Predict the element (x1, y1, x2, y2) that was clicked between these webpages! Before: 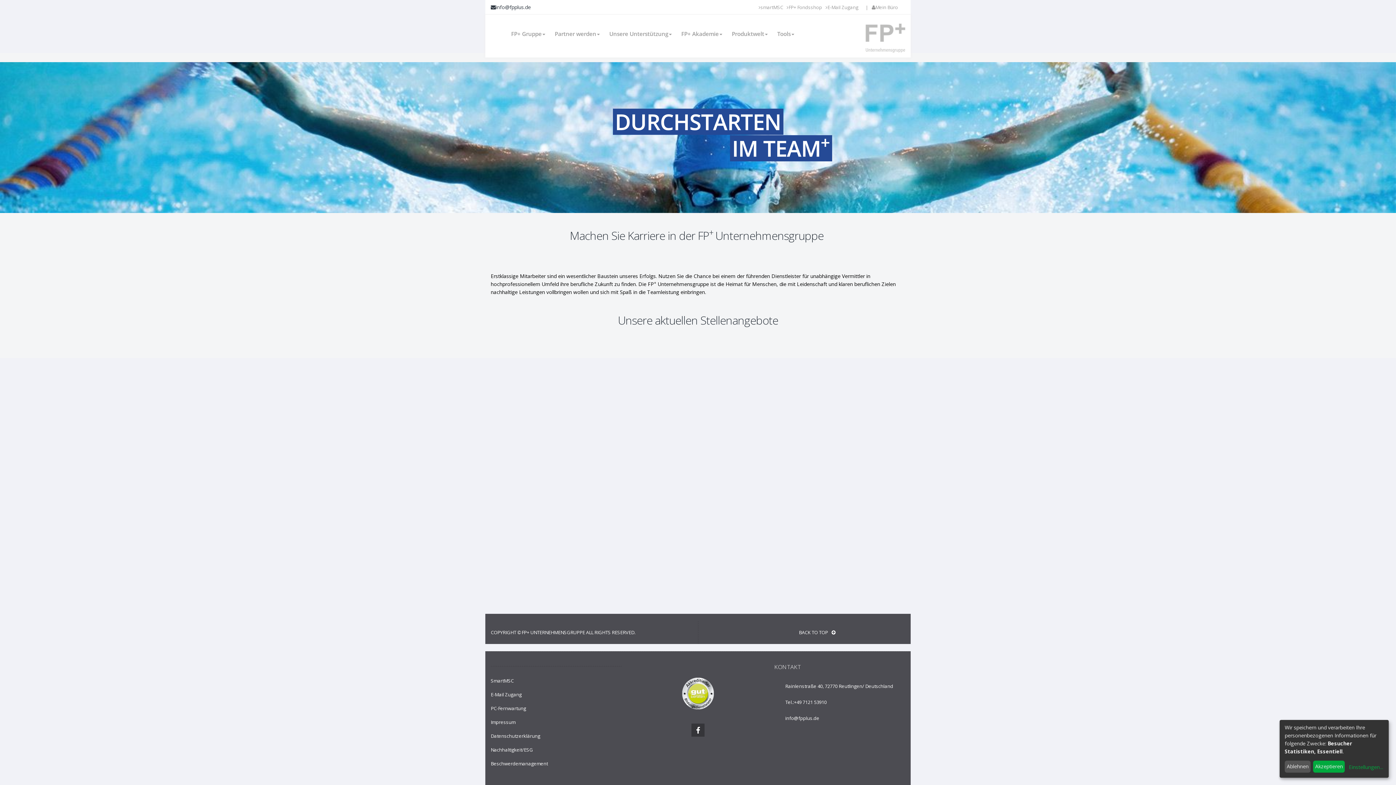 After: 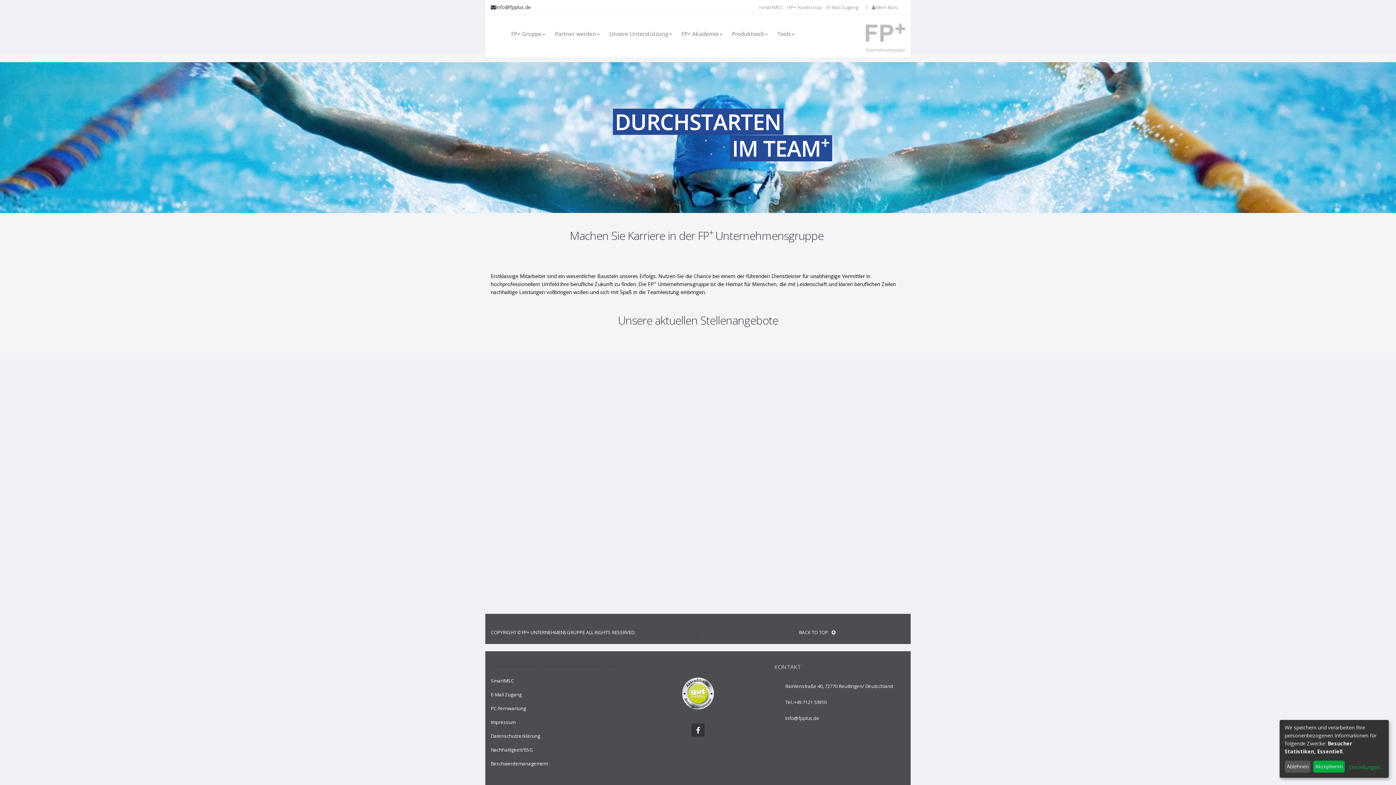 Action: bbox: (865, 4, 872, 10) label: |